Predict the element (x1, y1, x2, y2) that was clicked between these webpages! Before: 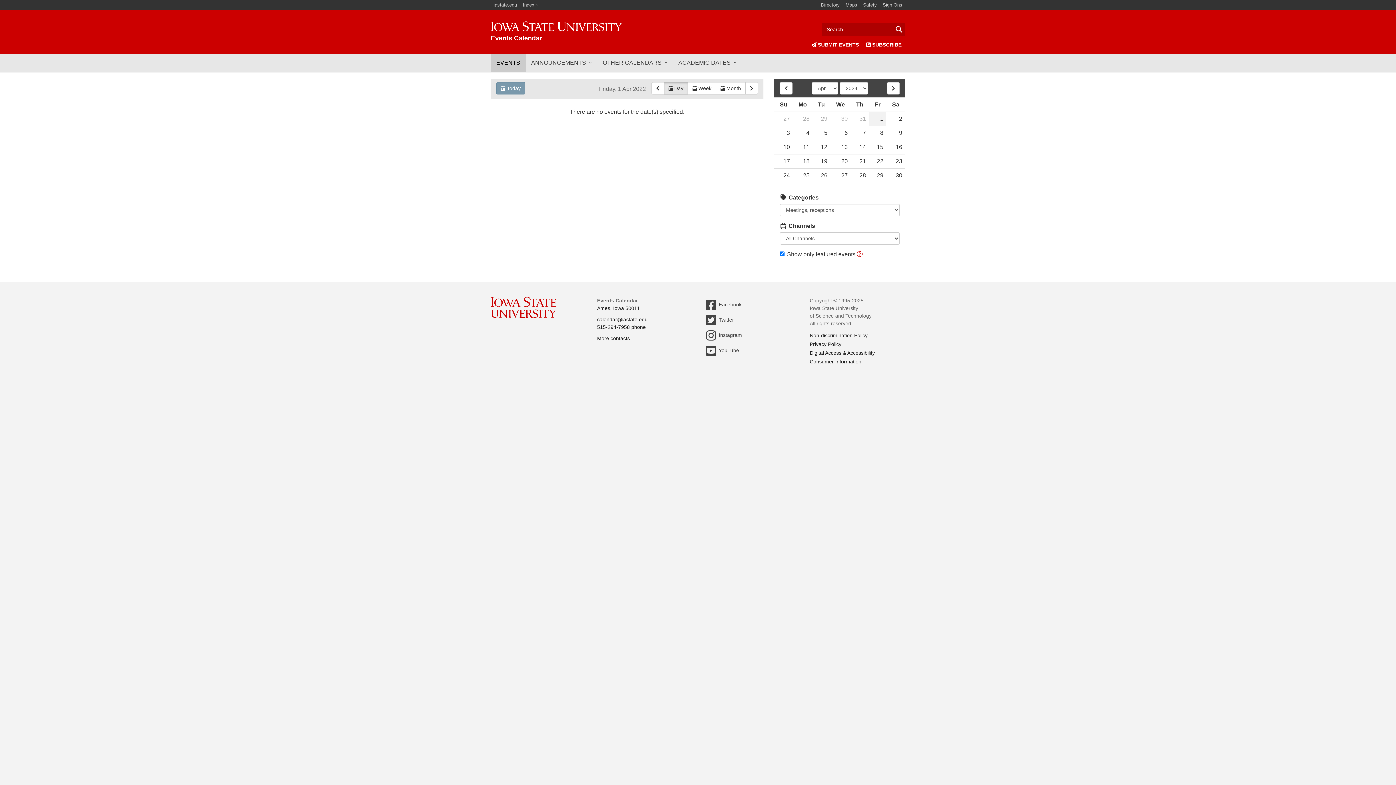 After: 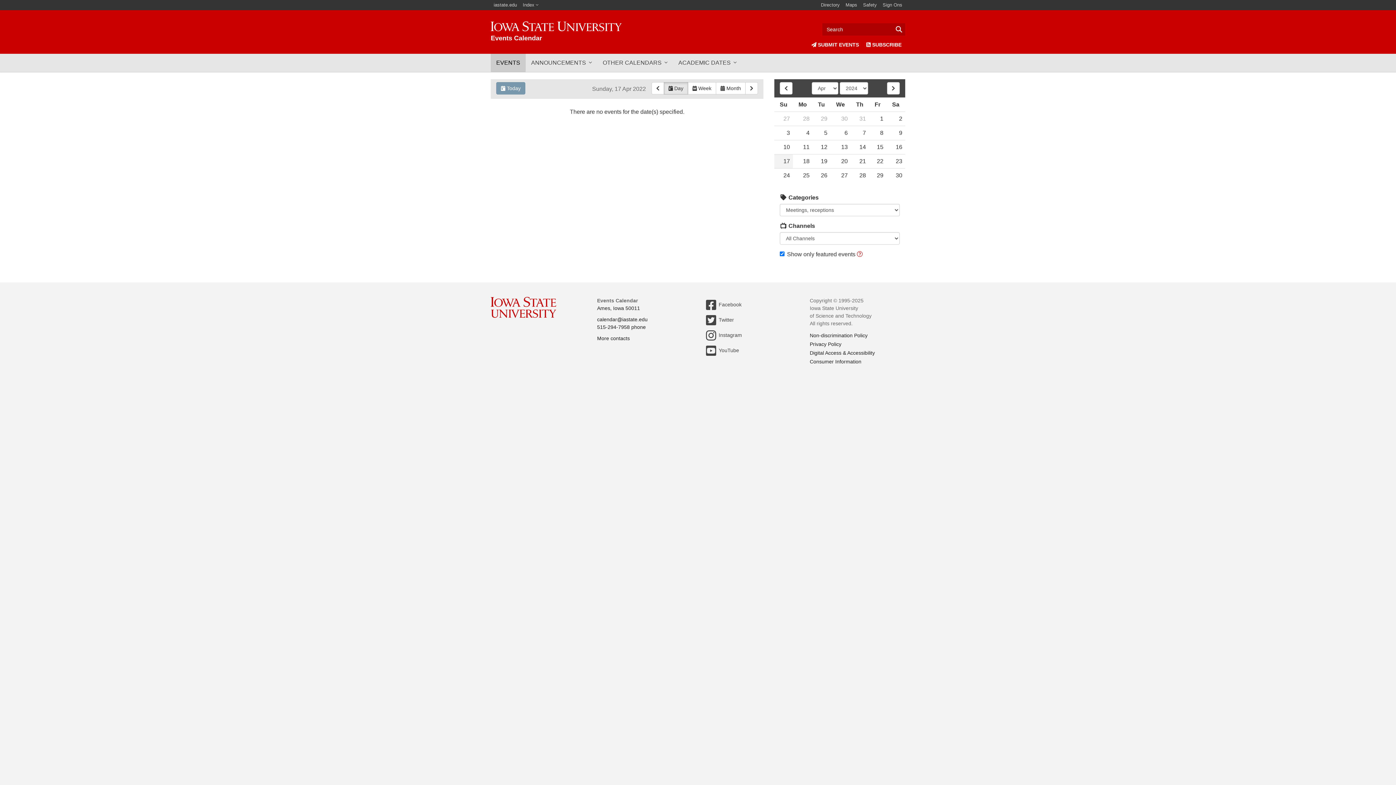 Action: label: 17 bbox: (774, 154, 793, 168)